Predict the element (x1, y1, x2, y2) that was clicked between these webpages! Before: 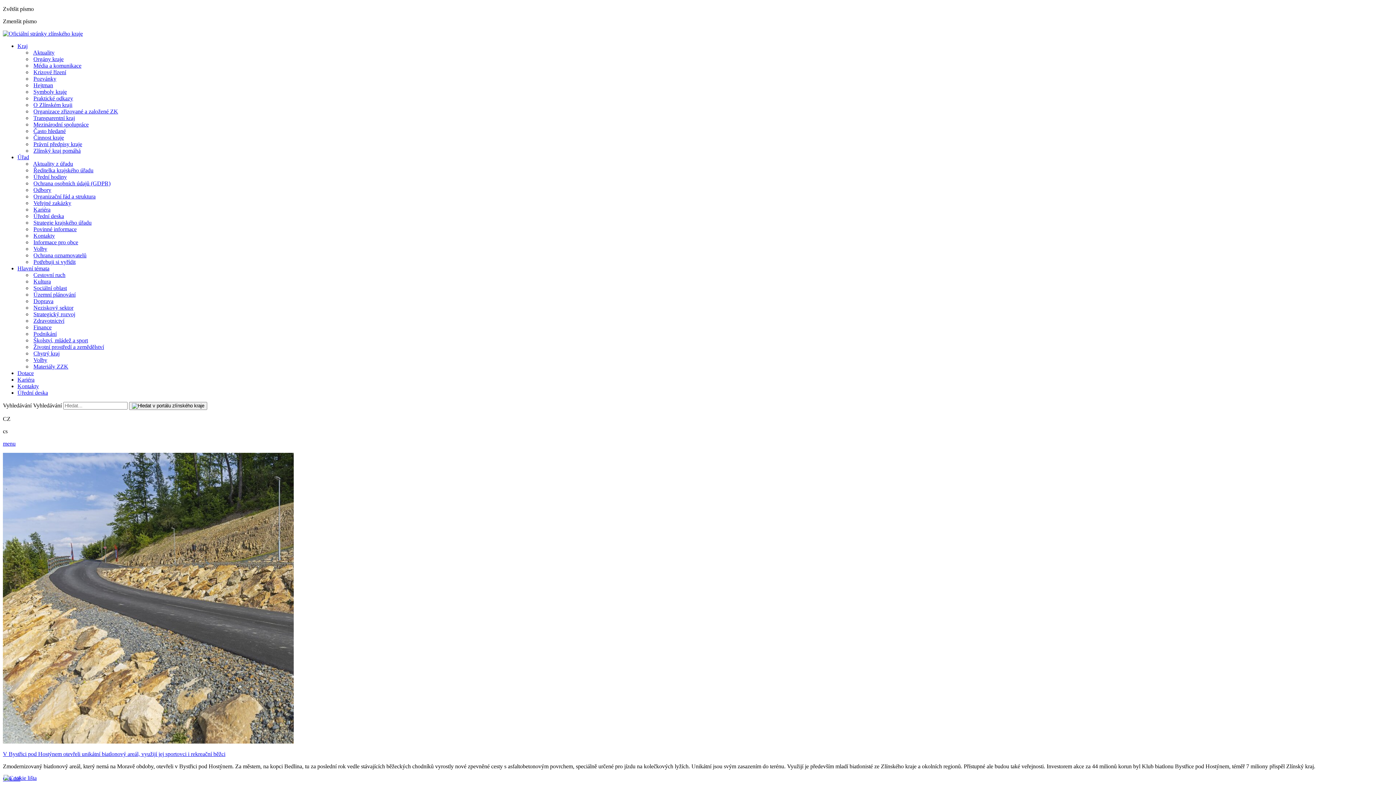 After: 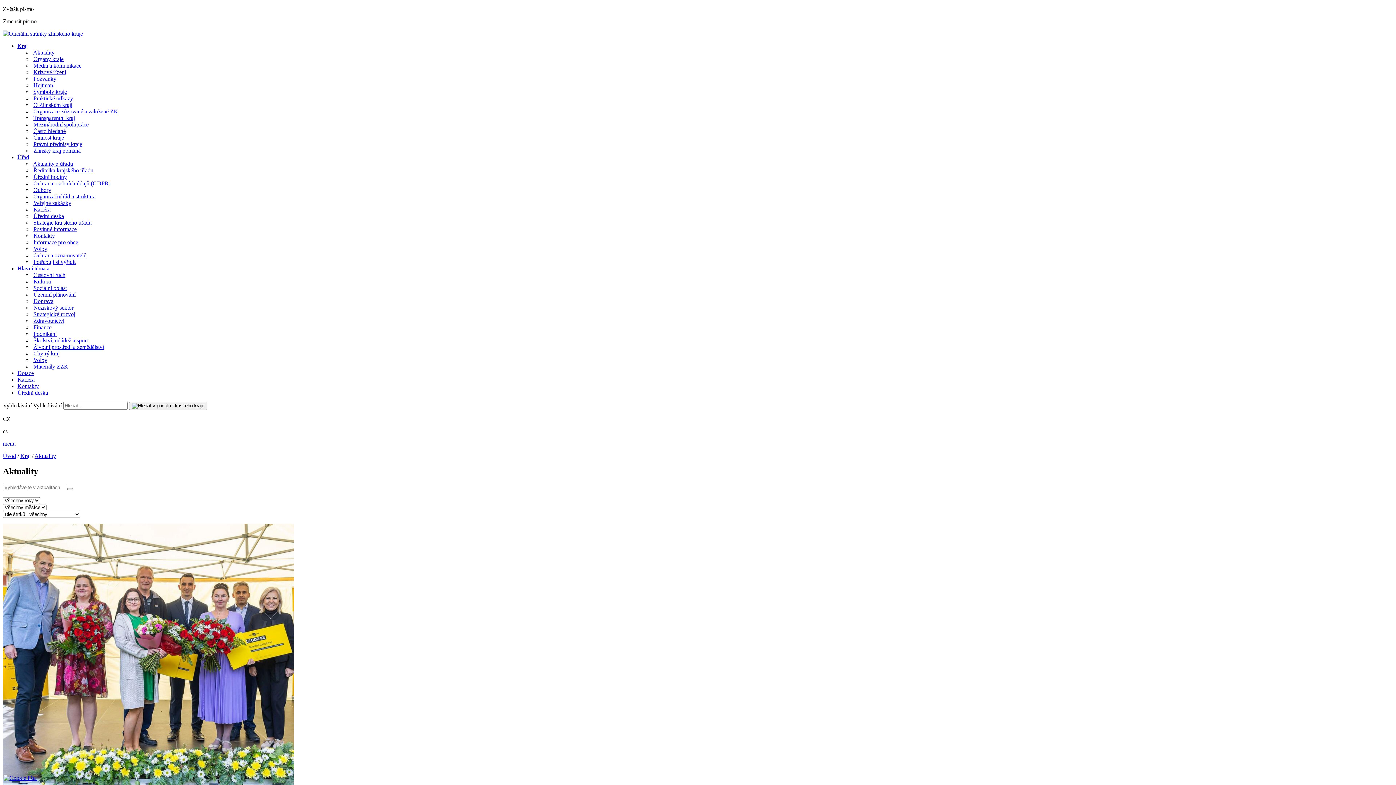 Action: label: Aktuality bbox: (33, 49, 54, 55)